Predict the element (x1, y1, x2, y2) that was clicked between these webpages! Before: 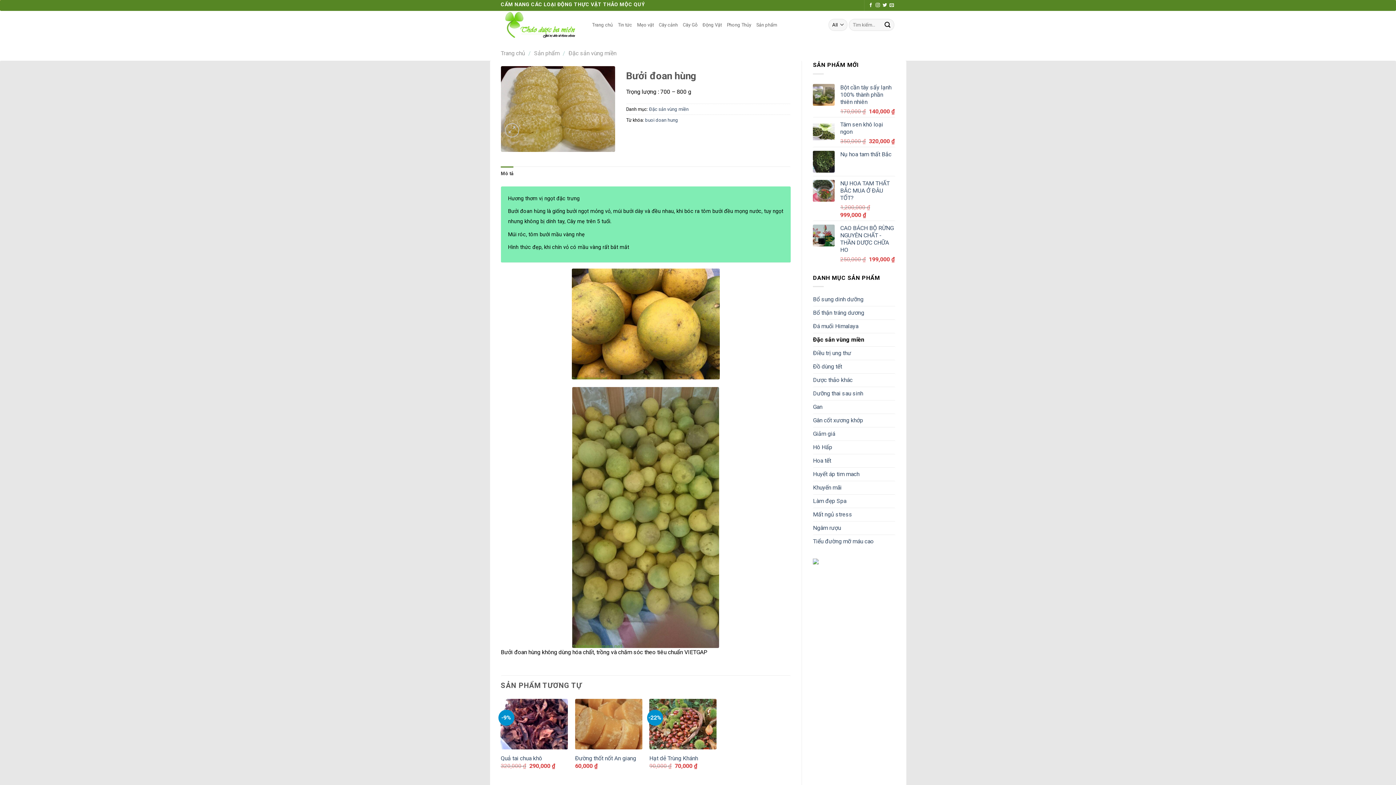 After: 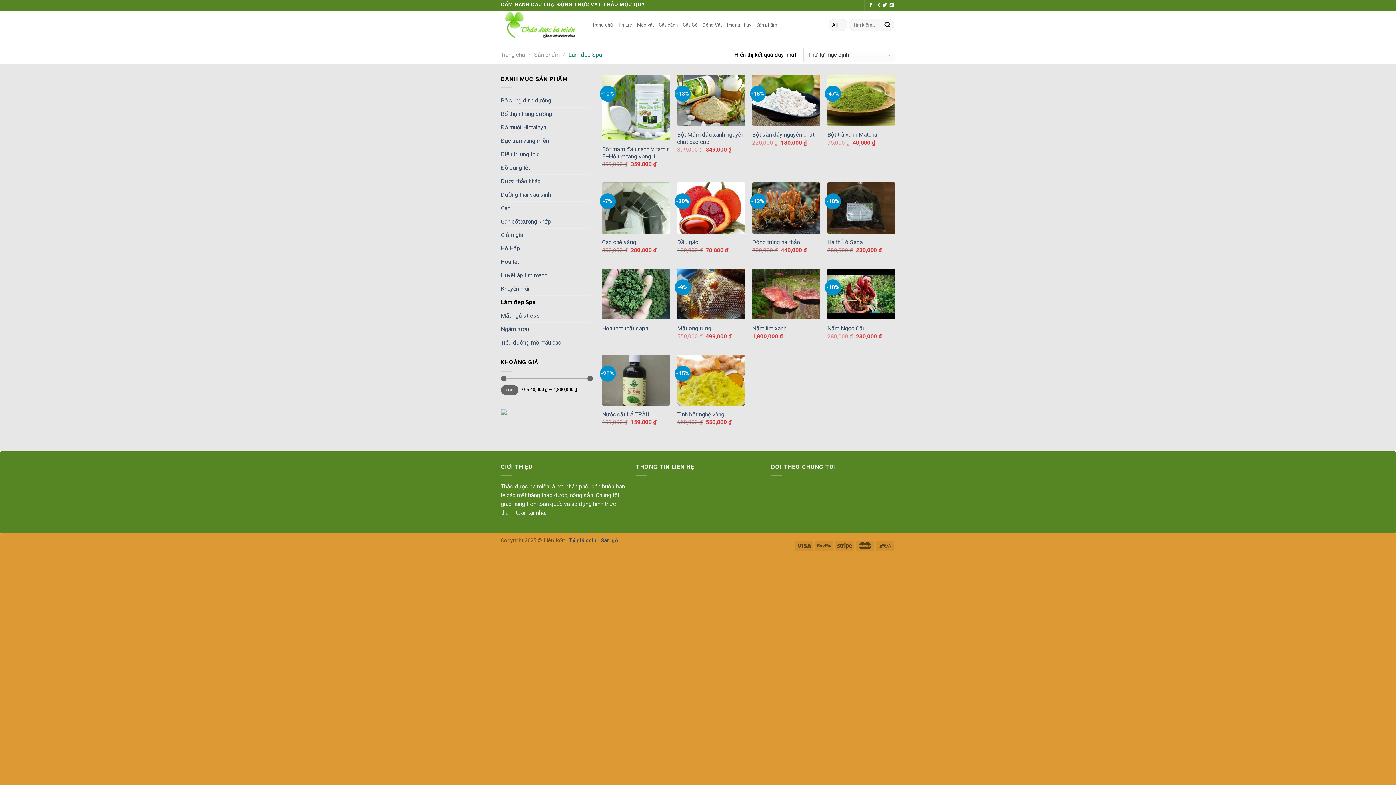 Action: label: Làm đẹp Spa bbox: (813, 494, 895, 508)